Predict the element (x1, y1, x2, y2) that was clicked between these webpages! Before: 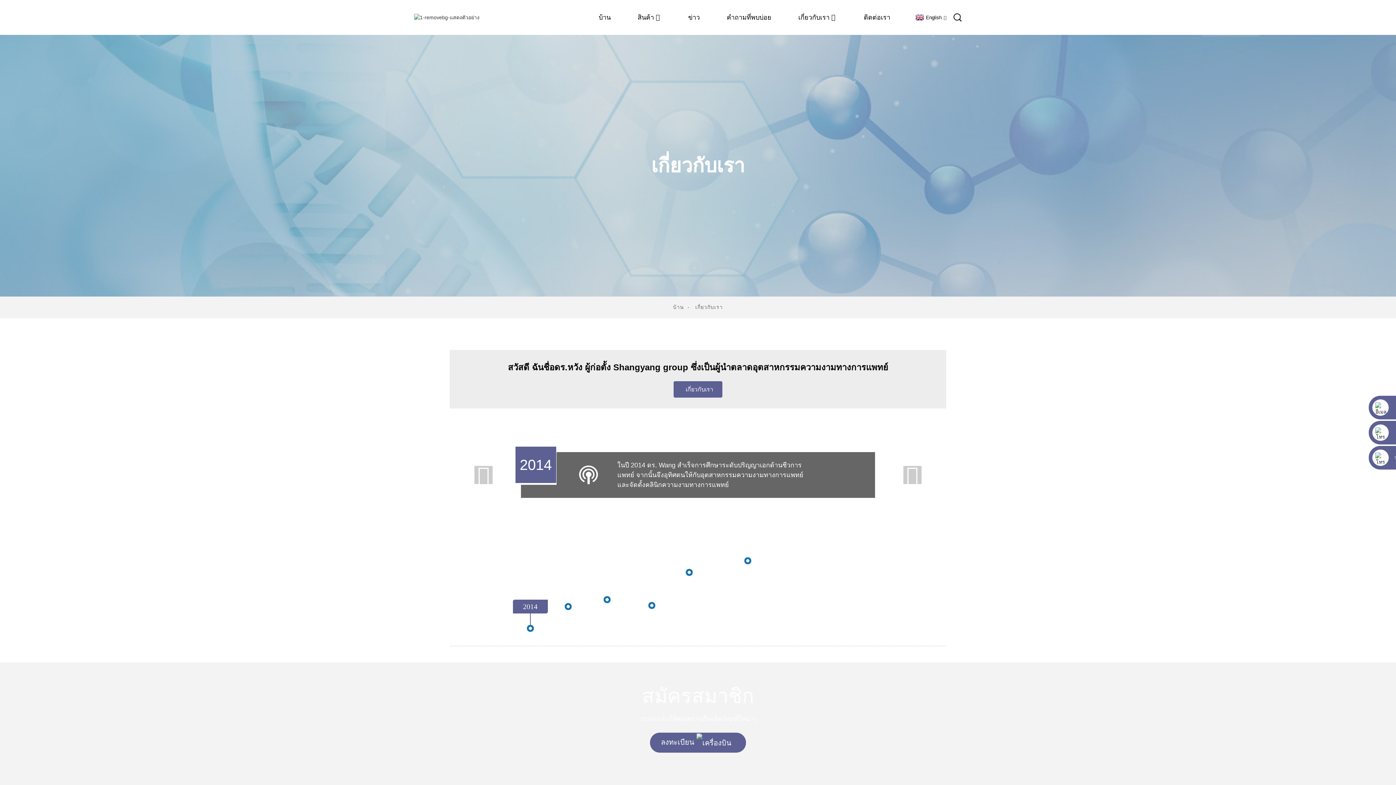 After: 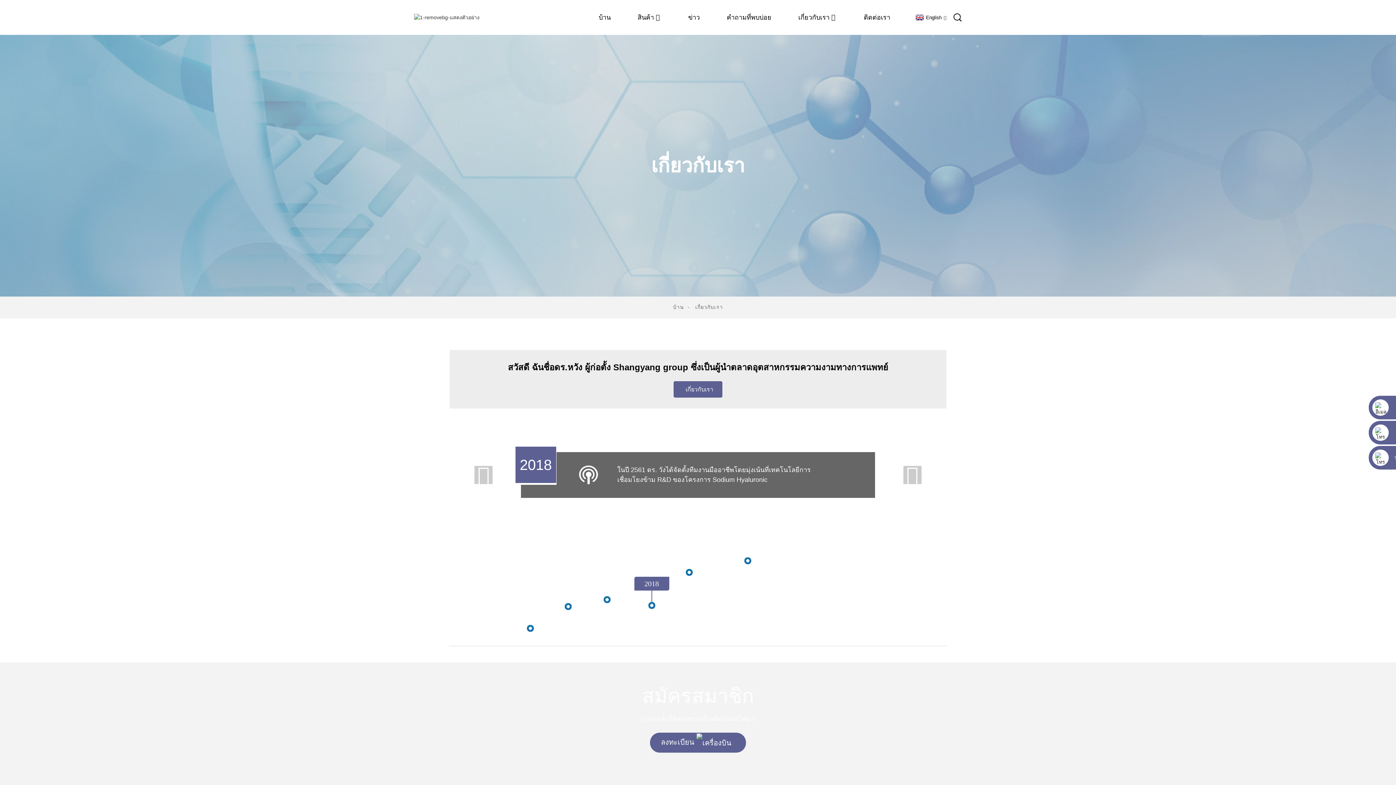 Action: bbox: (645, 599, 658, 612) label: Go to slide 4